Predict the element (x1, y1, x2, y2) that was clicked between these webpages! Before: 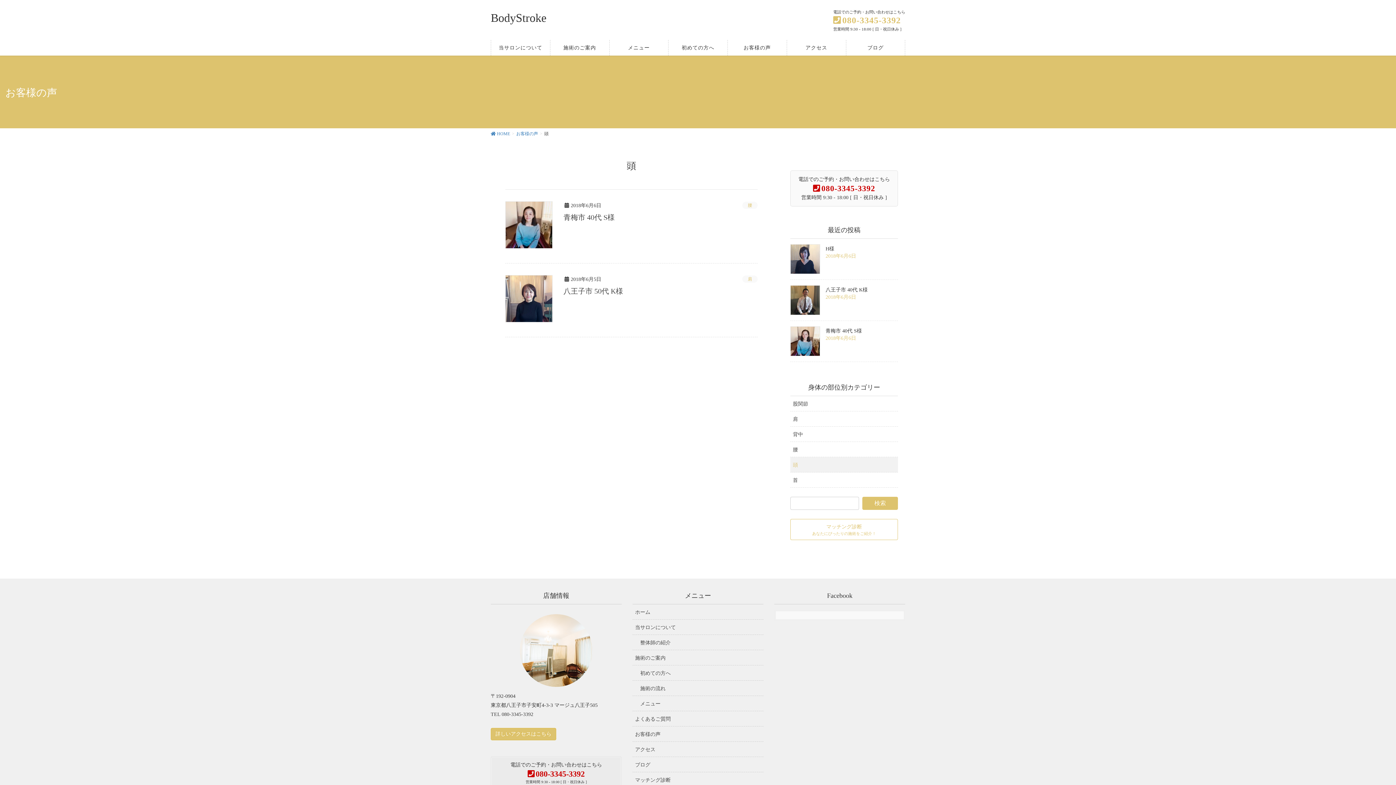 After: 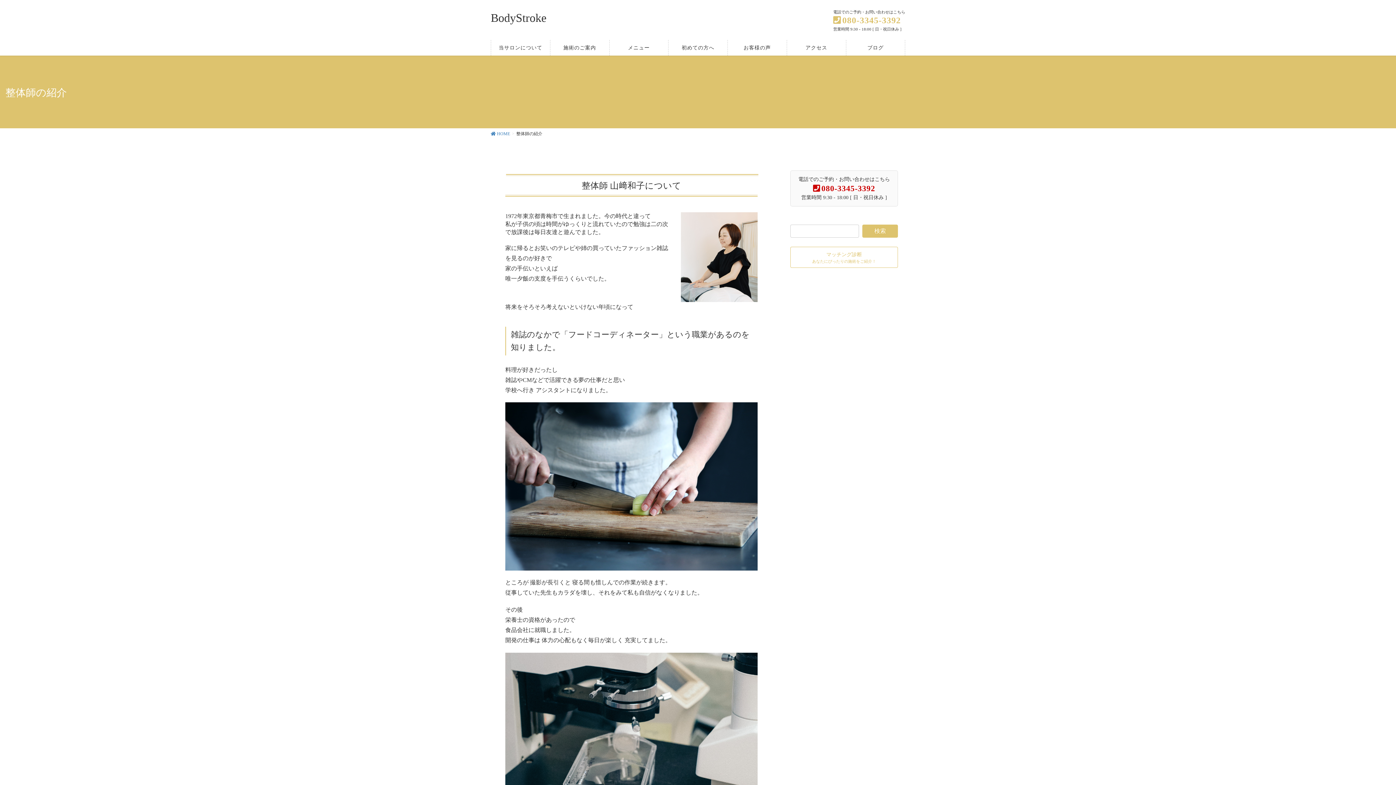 Action: bbox: (632, 635, 763, 650) label: 整体師の紹介